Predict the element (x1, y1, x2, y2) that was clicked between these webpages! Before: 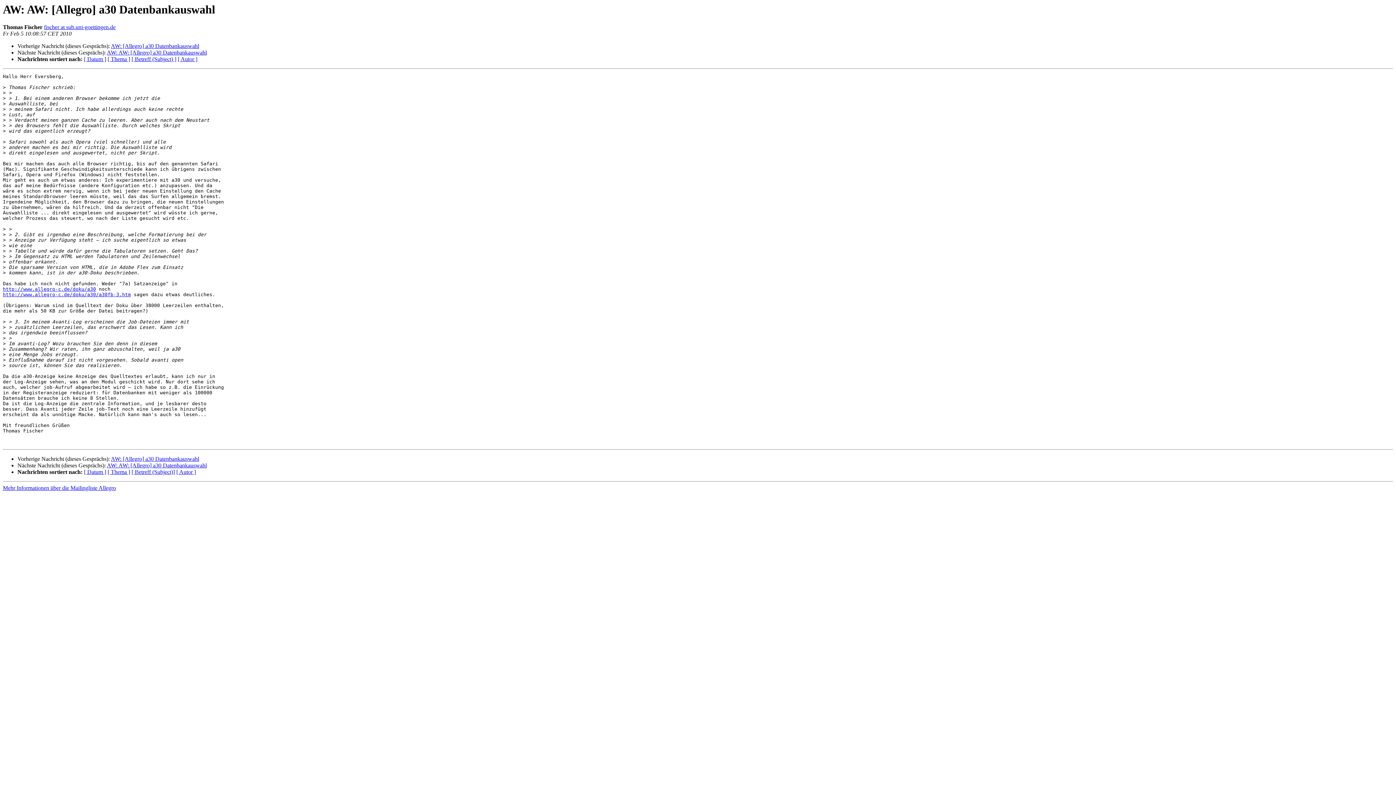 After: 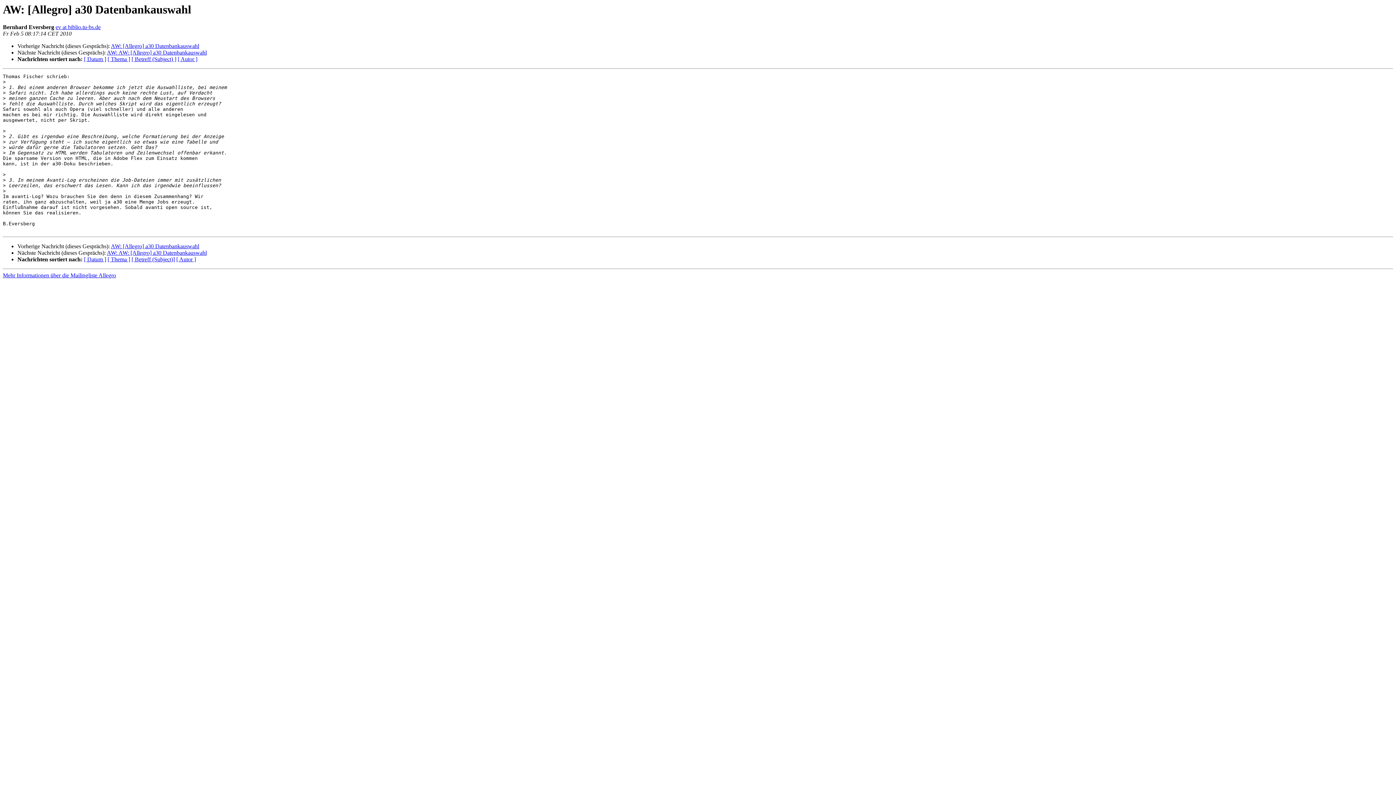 Action: label: AW: [Allegro] a30 Datenbankauswahl bbox: (110, 43, 199, 49)